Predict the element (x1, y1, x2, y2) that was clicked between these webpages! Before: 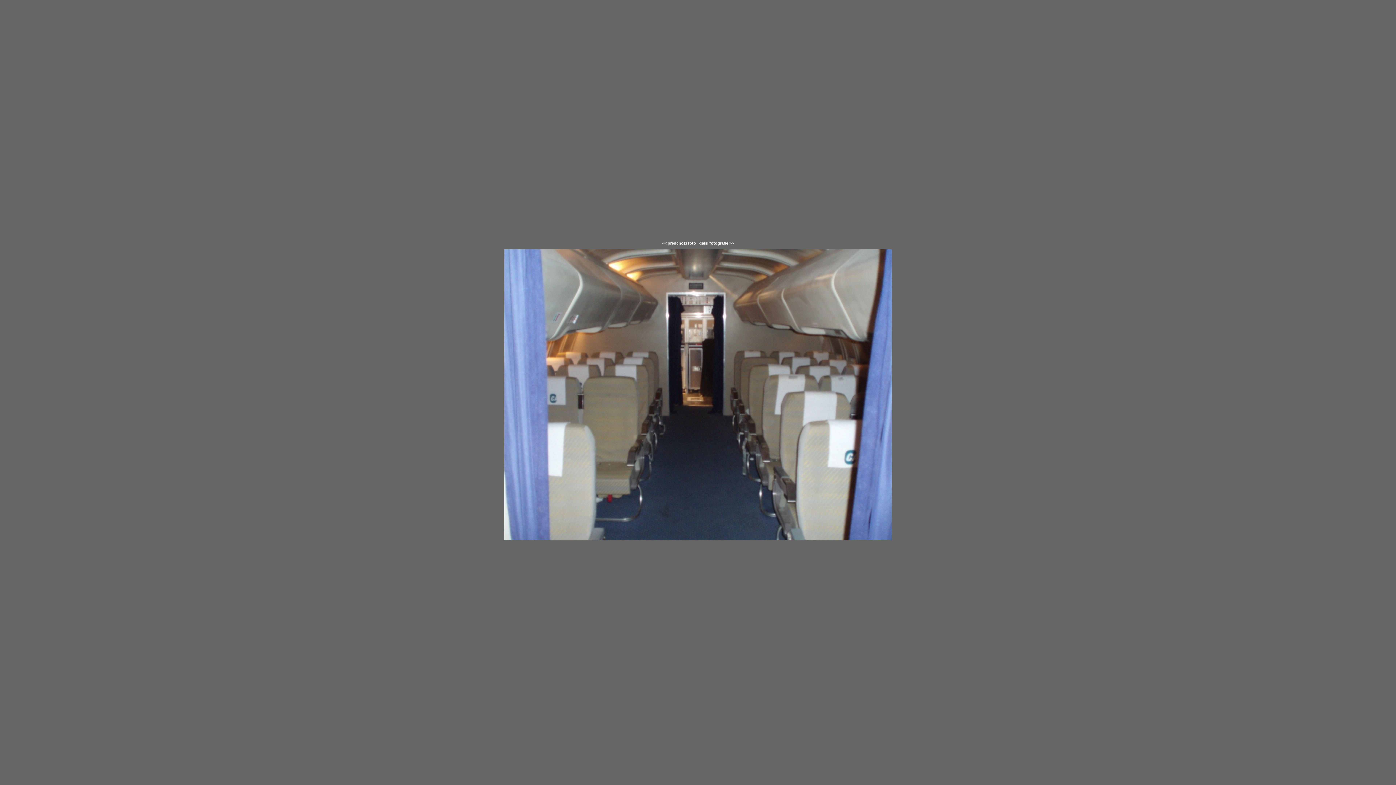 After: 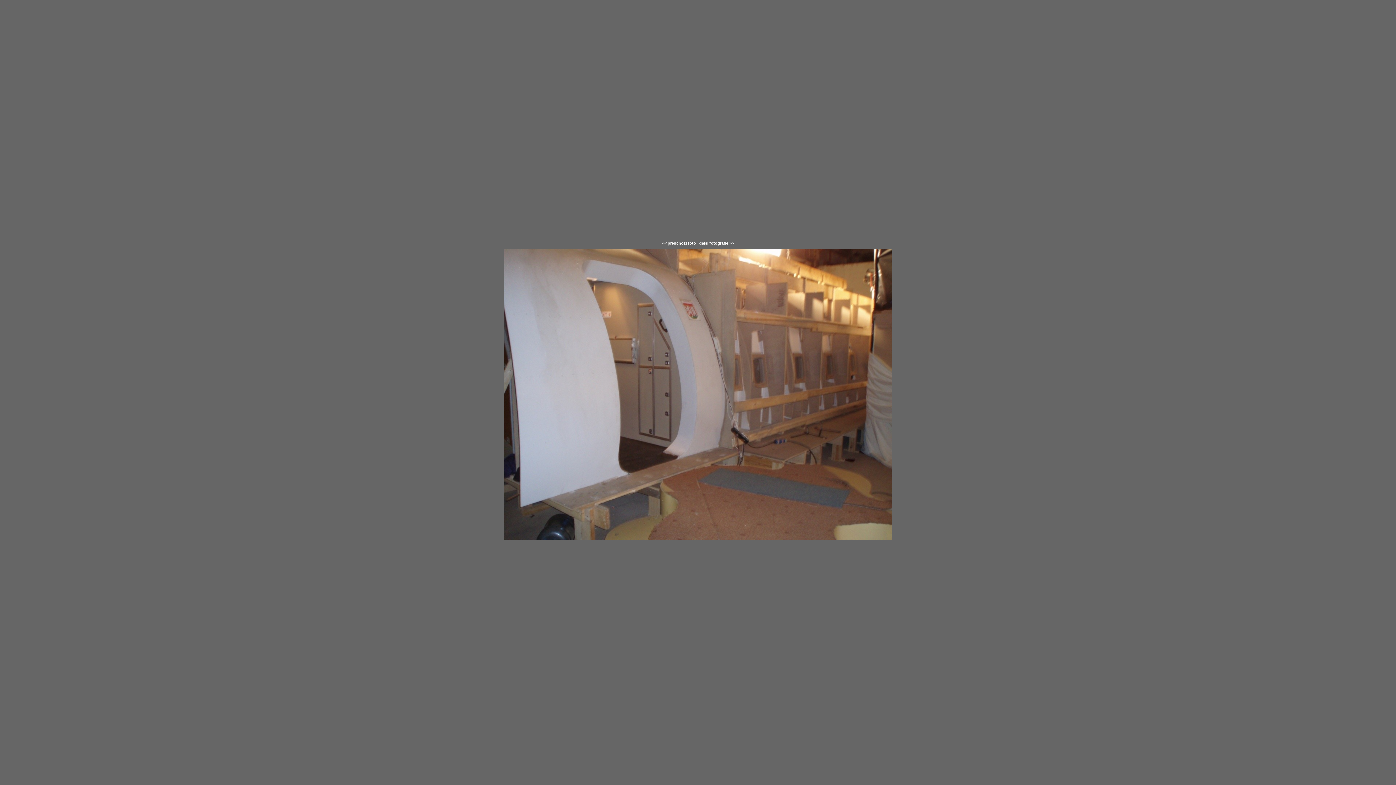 Action: label: další fotografie >> bbox: (699, 241, 734, 245)